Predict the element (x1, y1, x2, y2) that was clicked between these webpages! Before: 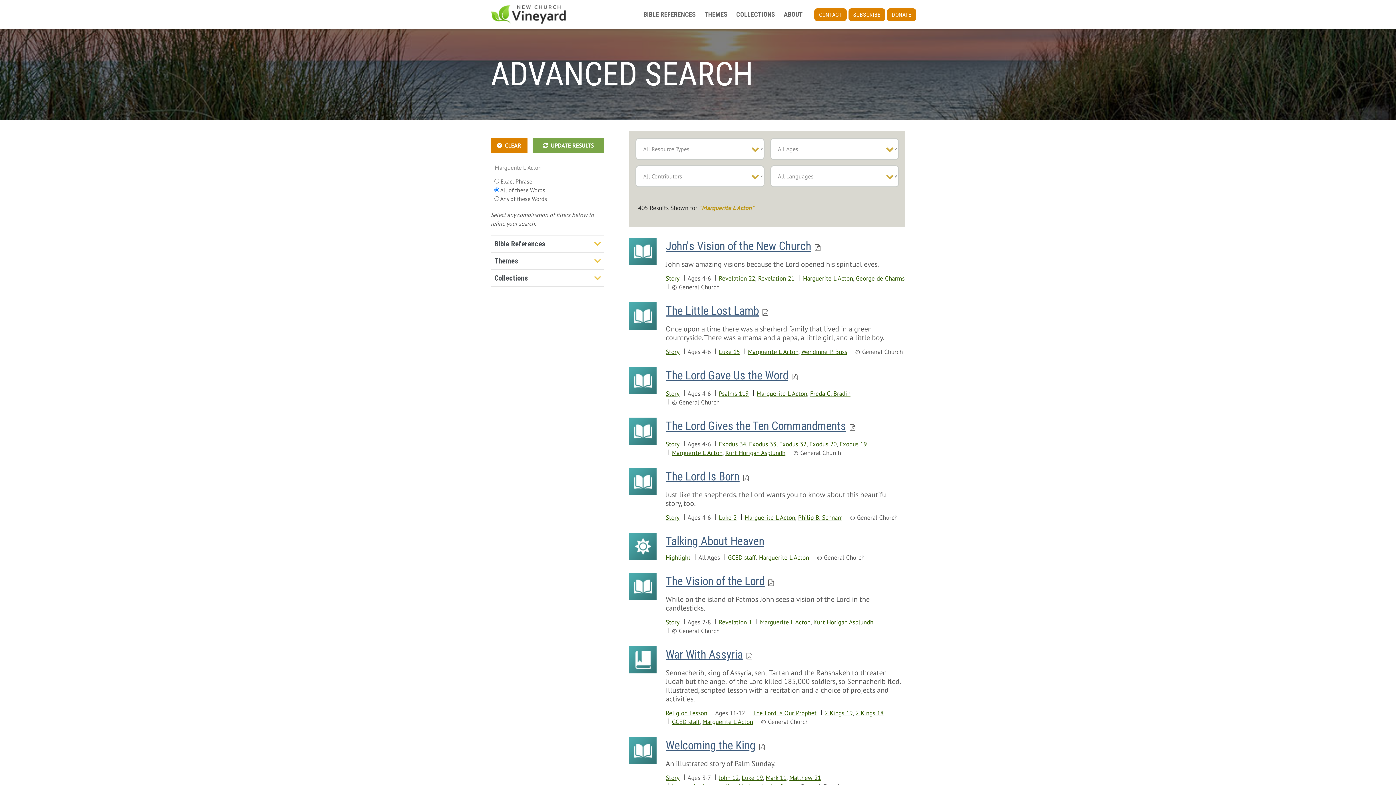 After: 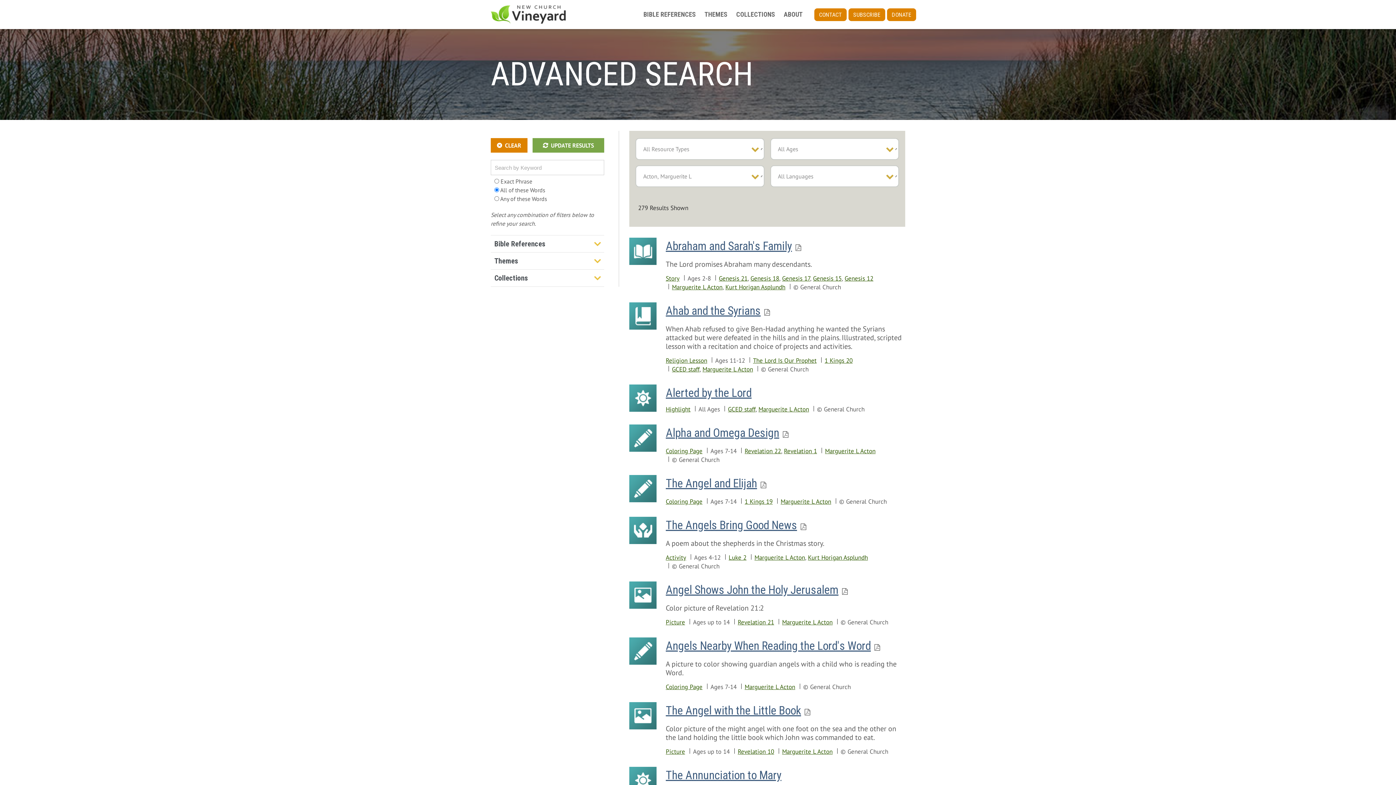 Action: label: Marguerite L Acton bbox: (672, 449, 722, 457)